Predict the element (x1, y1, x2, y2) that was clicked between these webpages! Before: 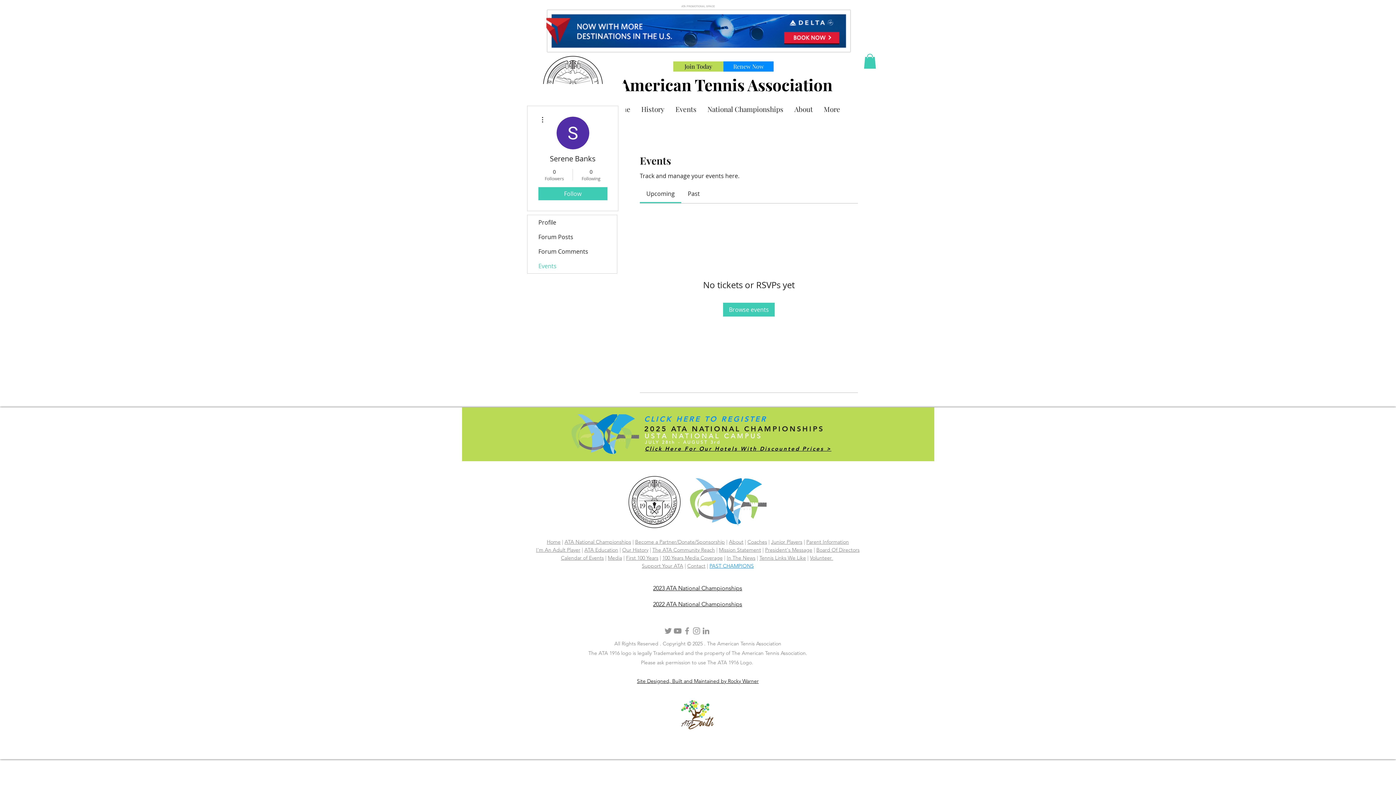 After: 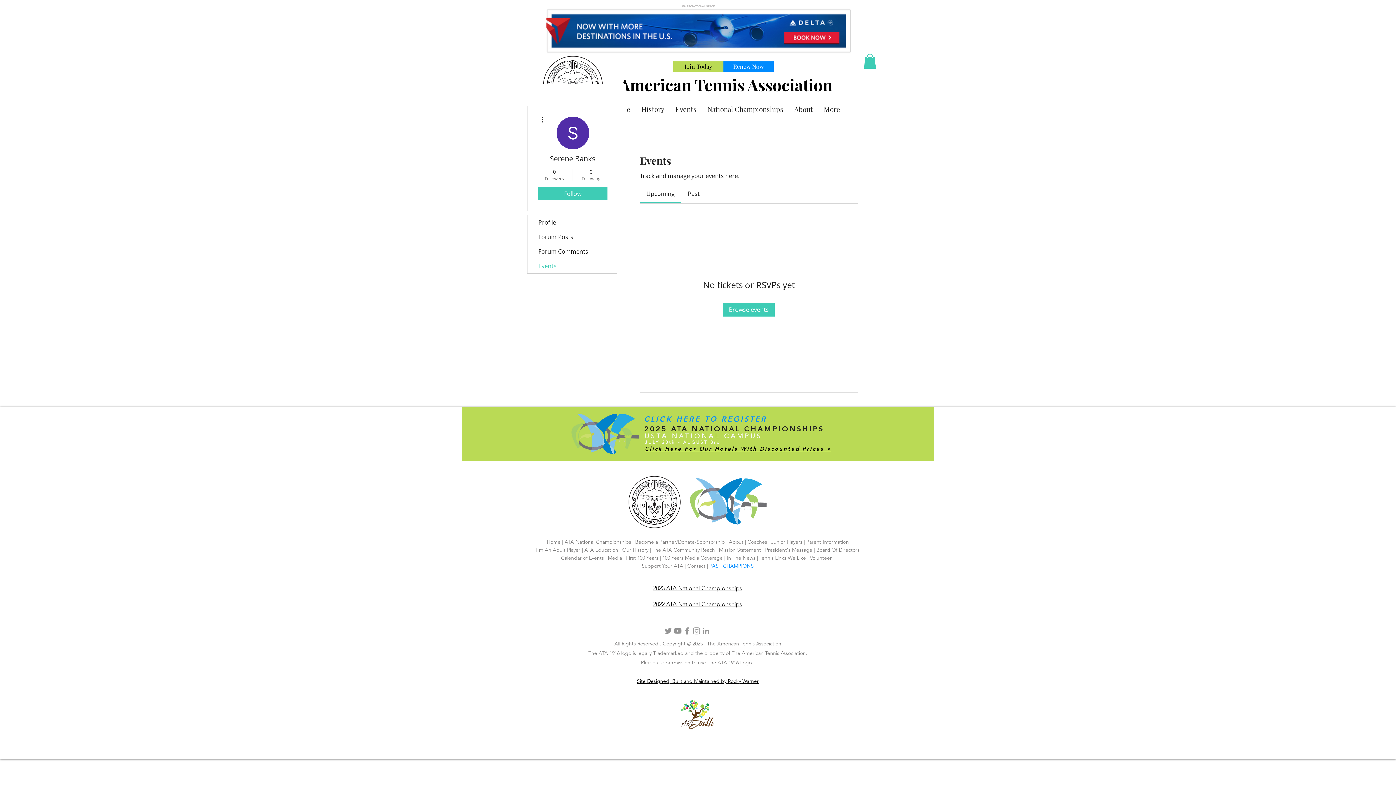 Action: bbox: (864, 53, 876, 68)